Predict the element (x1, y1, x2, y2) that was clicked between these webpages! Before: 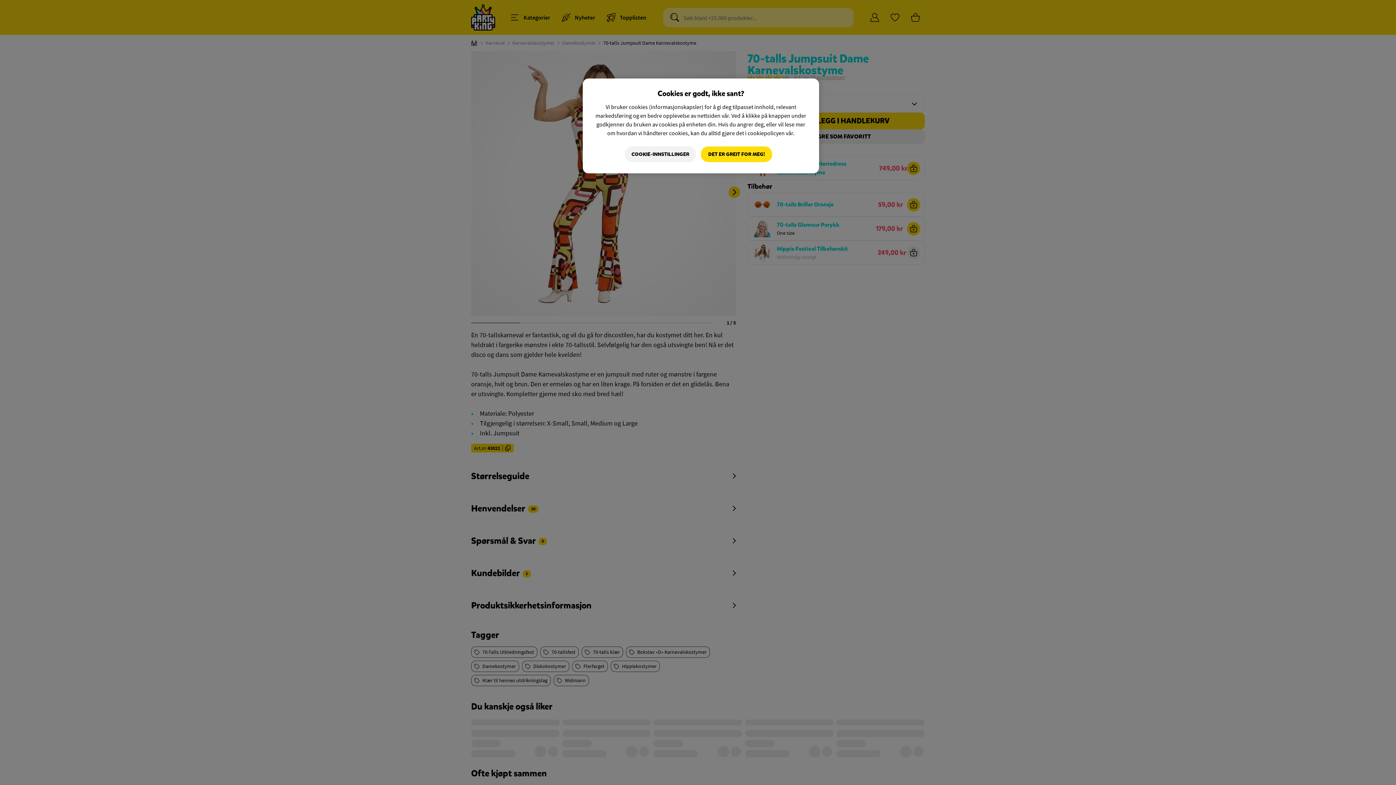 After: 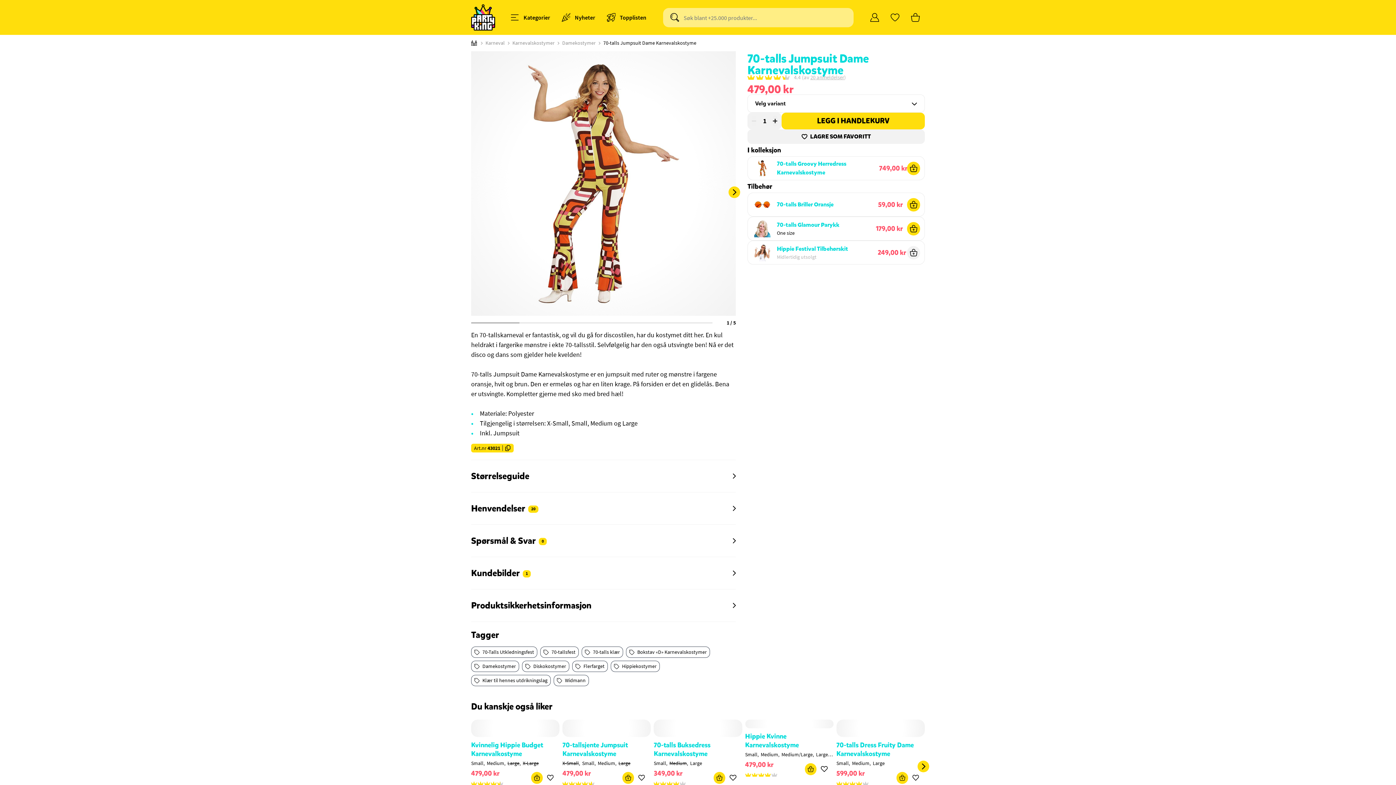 Action: label: DET ER GREIT FOR MEG! bbox: (701, 146, 772, 162)